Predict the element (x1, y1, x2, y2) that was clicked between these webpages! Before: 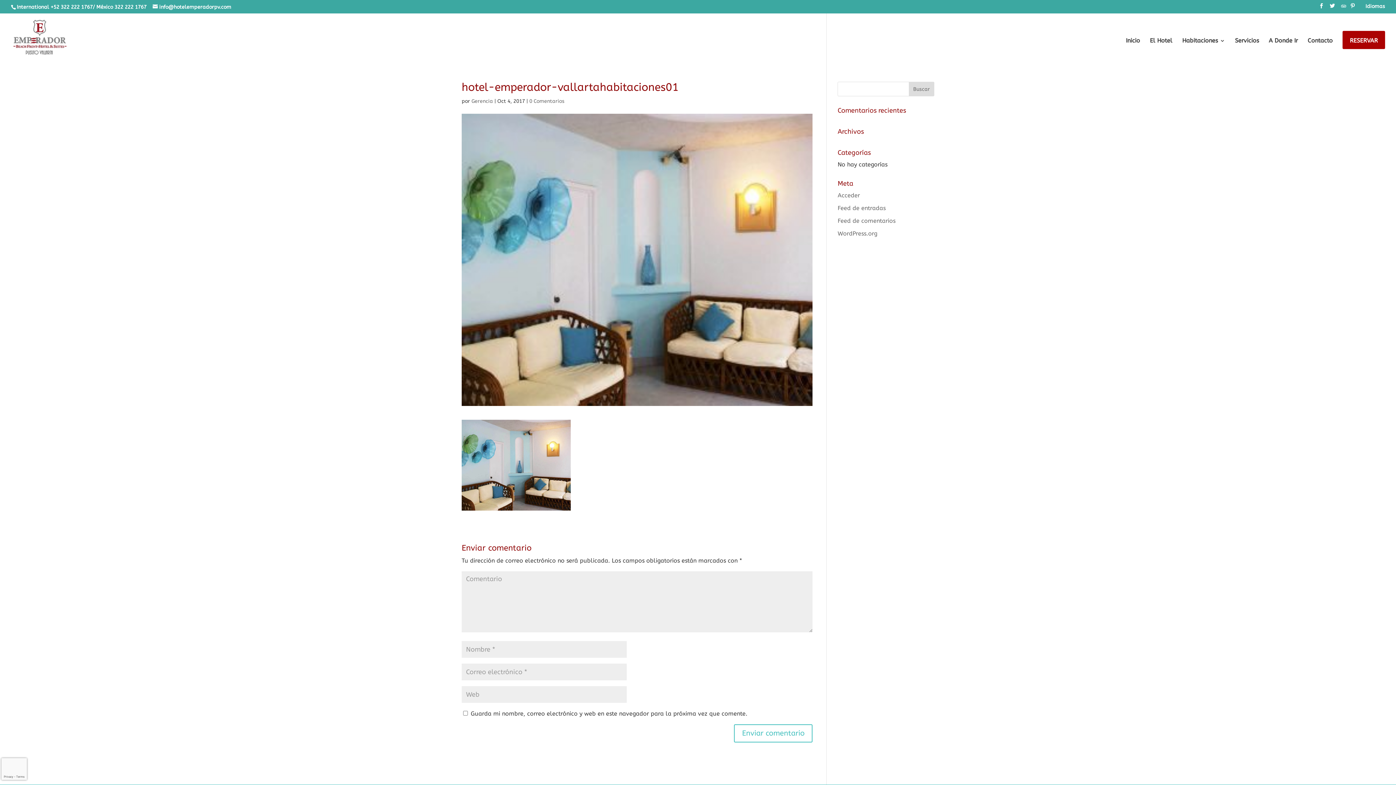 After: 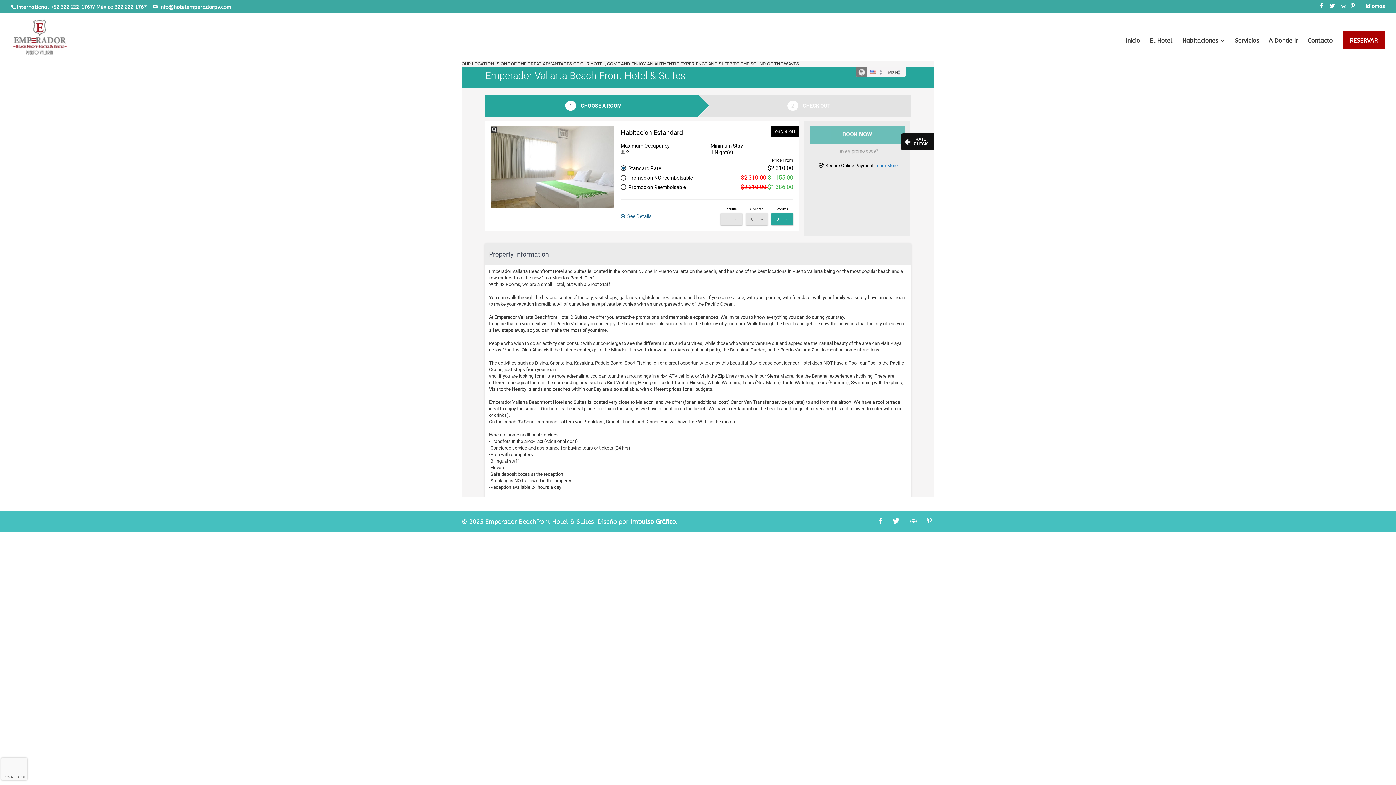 Action: label: RESERVAR bbox: (1350, 38, 1378, 60)